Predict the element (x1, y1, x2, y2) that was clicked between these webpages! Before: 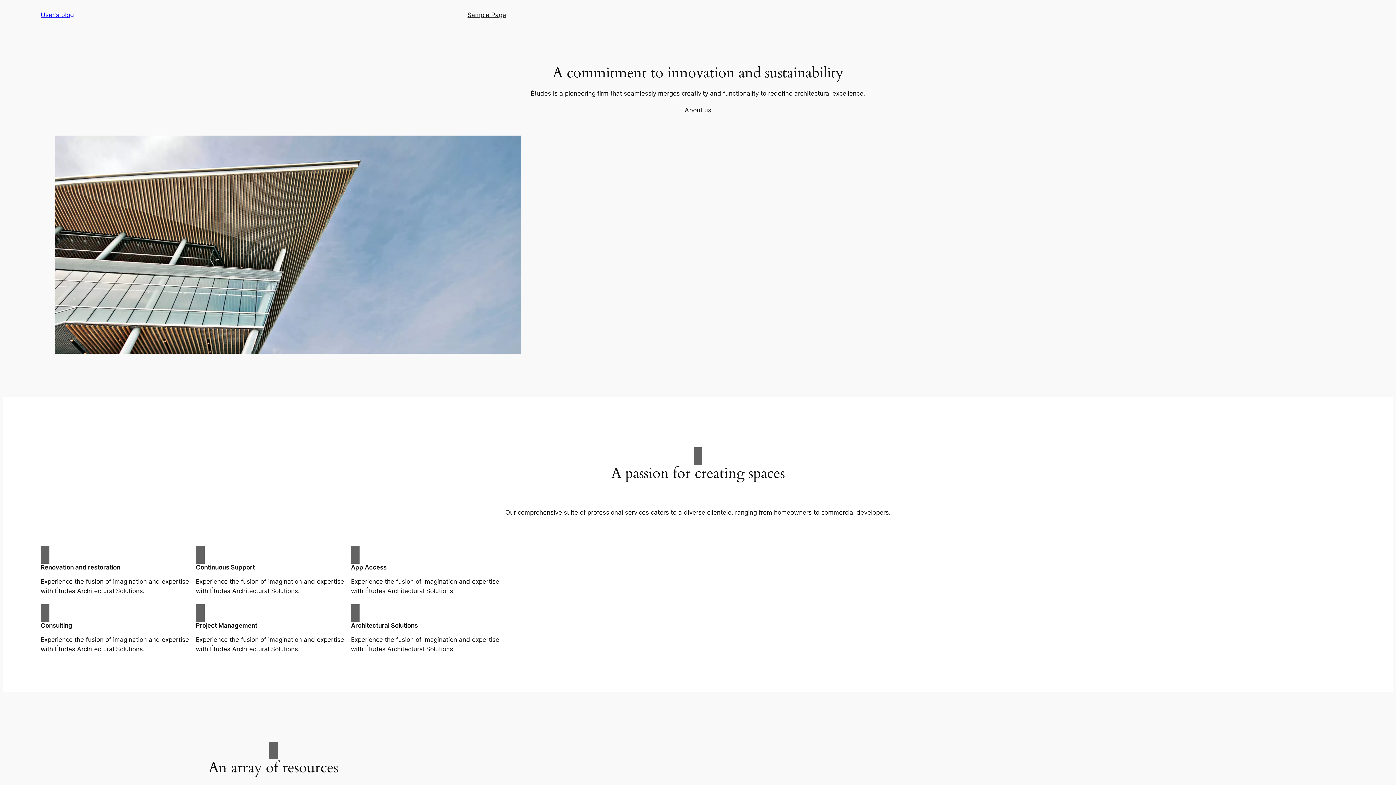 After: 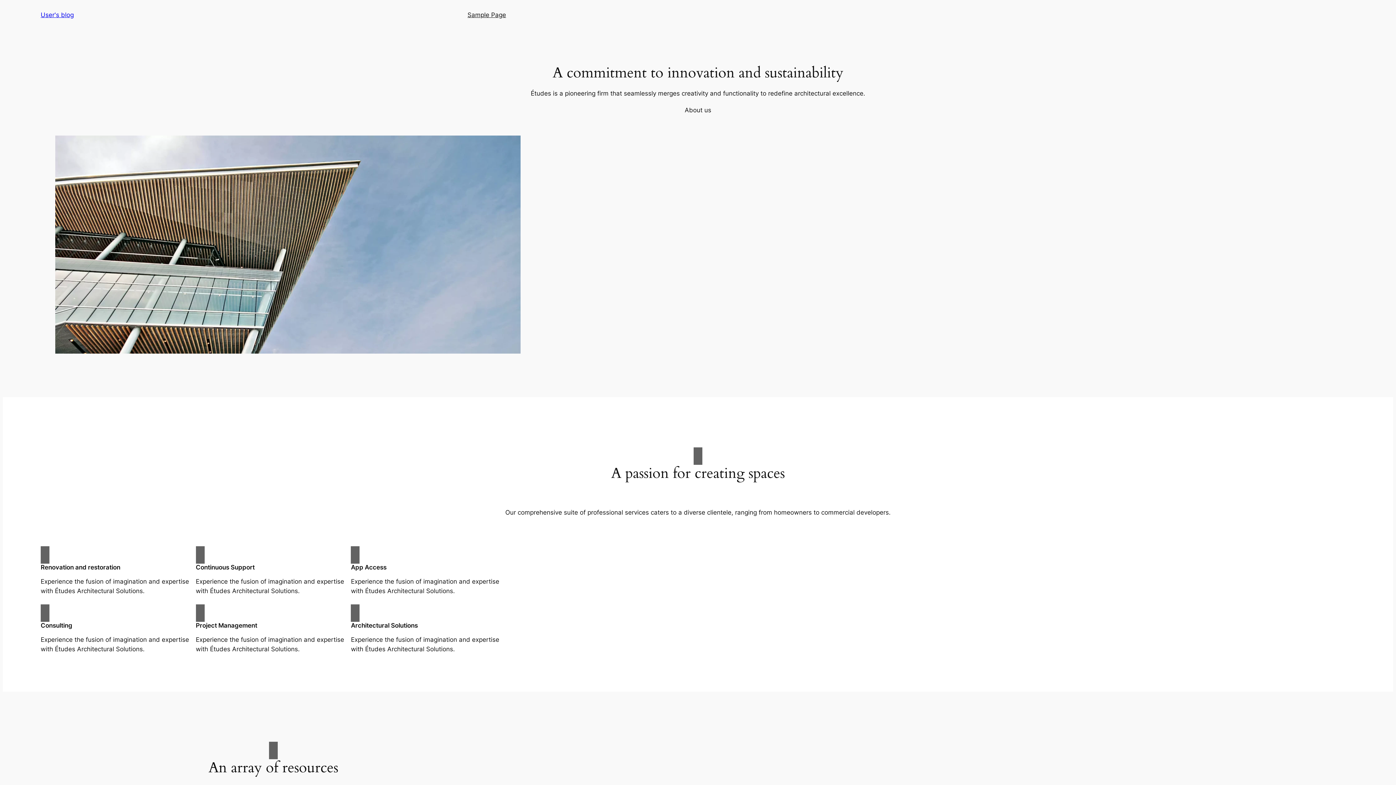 Action: label: About us bbox: (684, 105, 711, 114)